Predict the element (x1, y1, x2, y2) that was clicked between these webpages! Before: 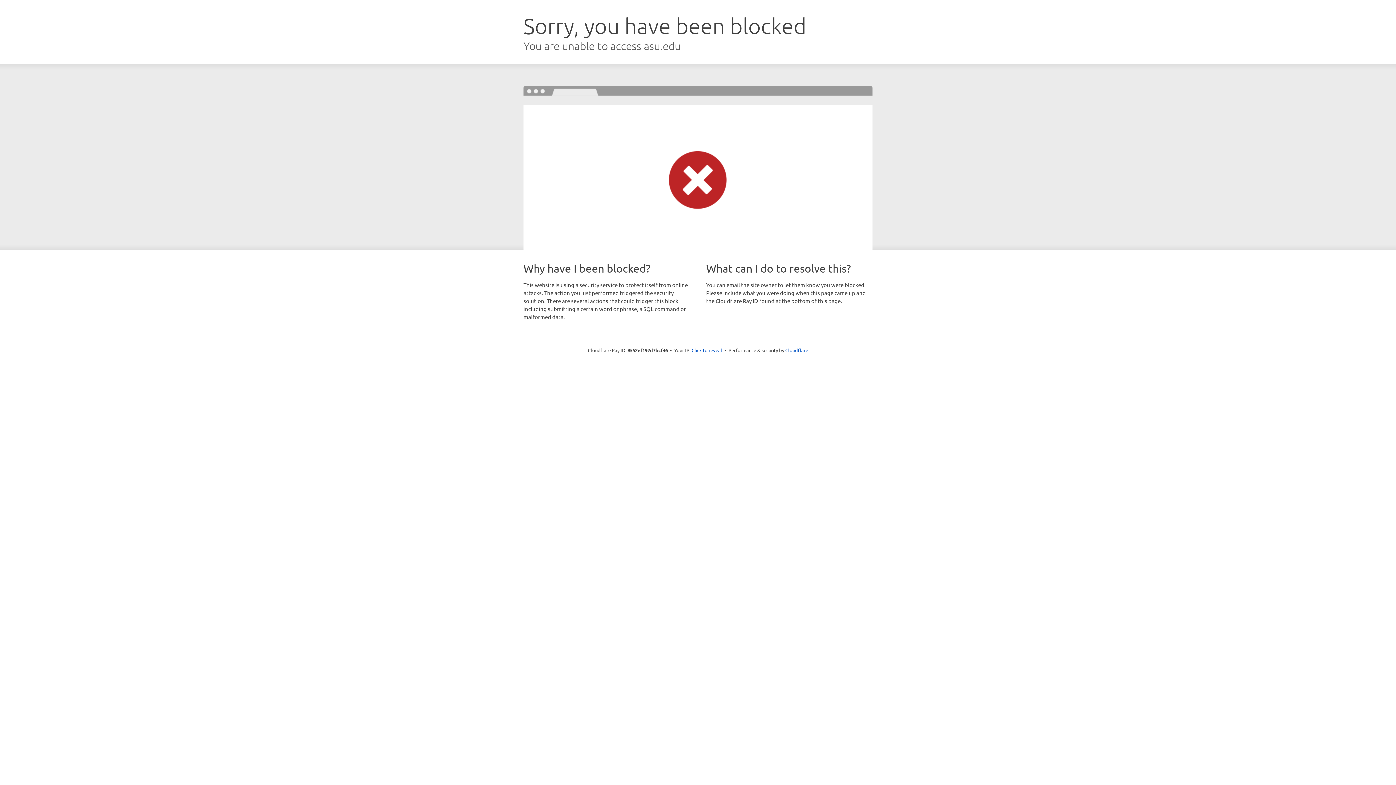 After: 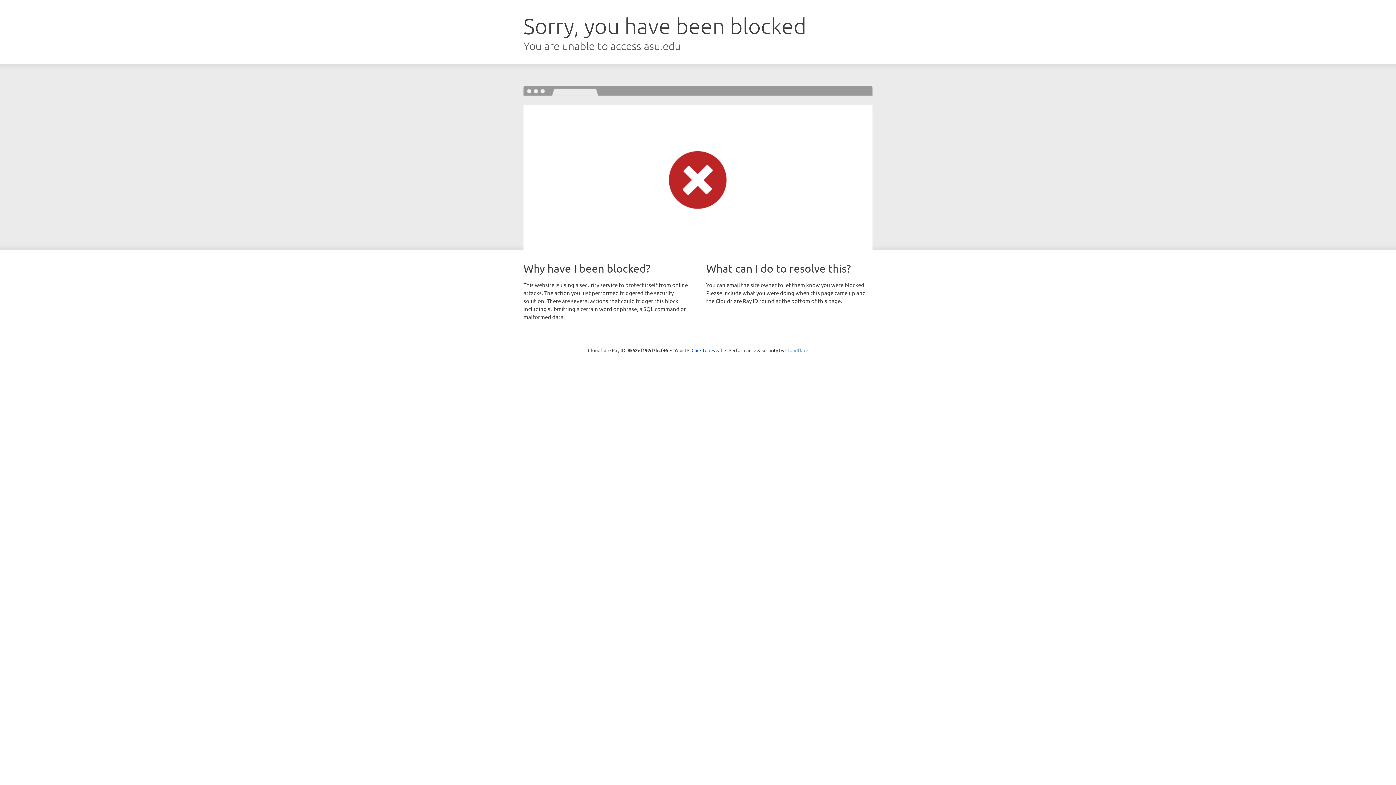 Action: bbox: (785, 347, 808, 353) label: Cloudflare